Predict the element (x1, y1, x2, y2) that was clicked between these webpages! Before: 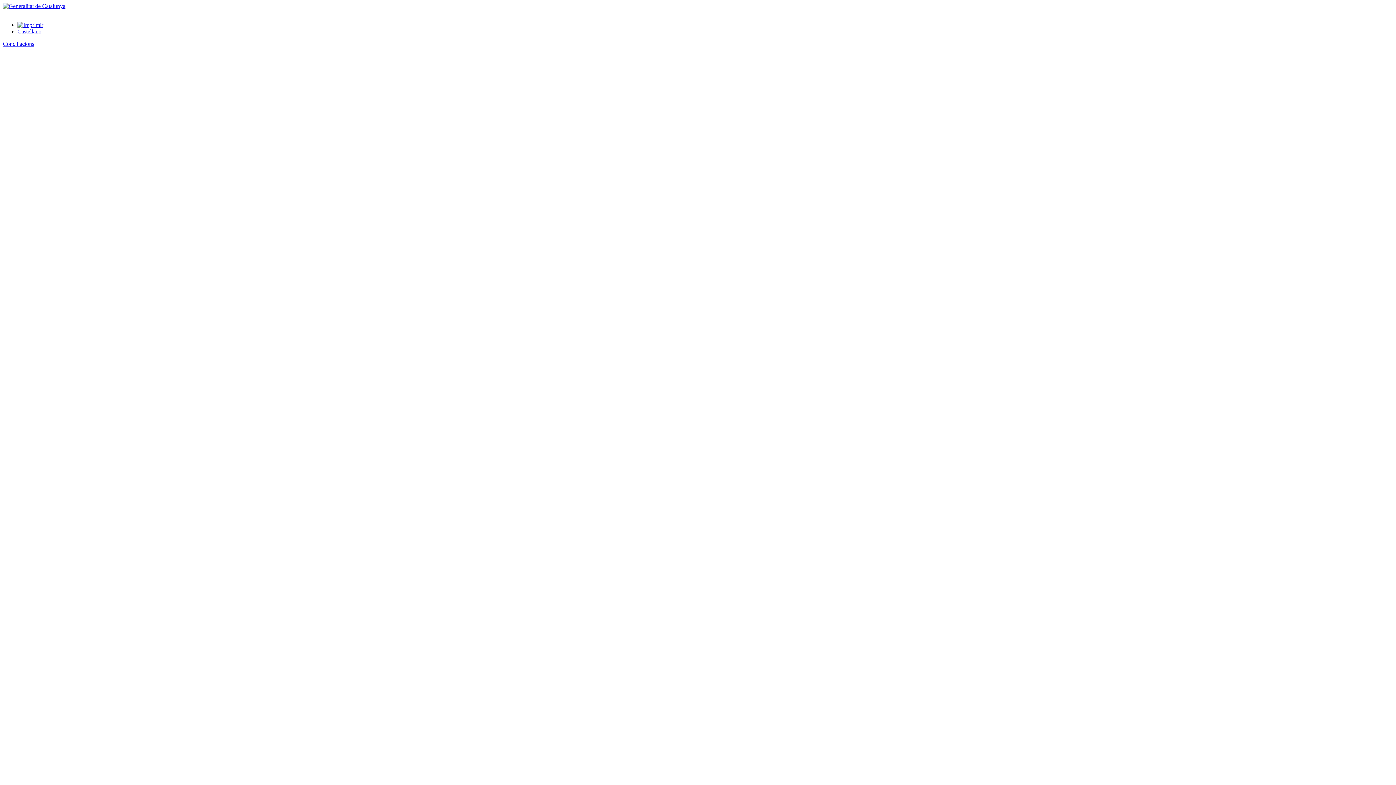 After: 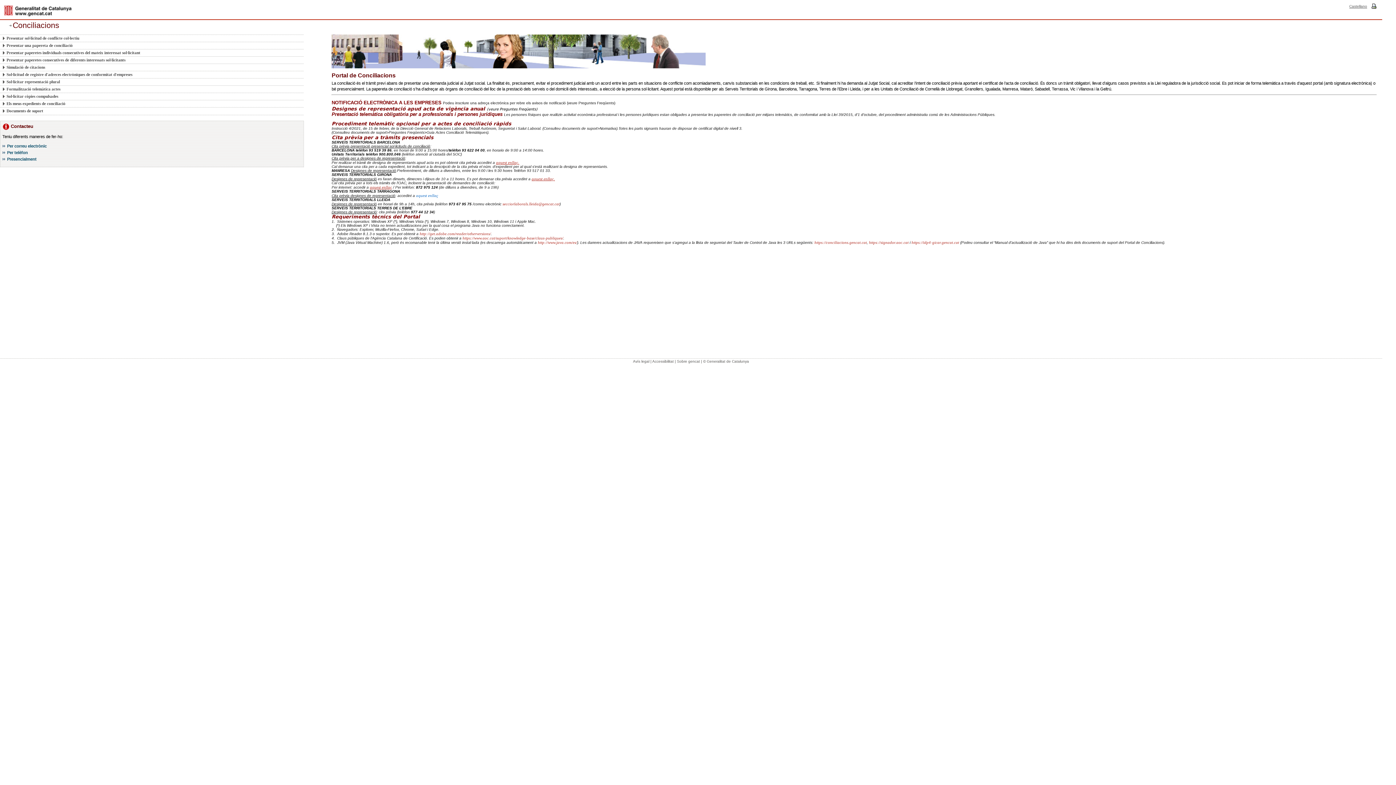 Action: label: Conciliacions bbox: (2, 40, 34, 46)